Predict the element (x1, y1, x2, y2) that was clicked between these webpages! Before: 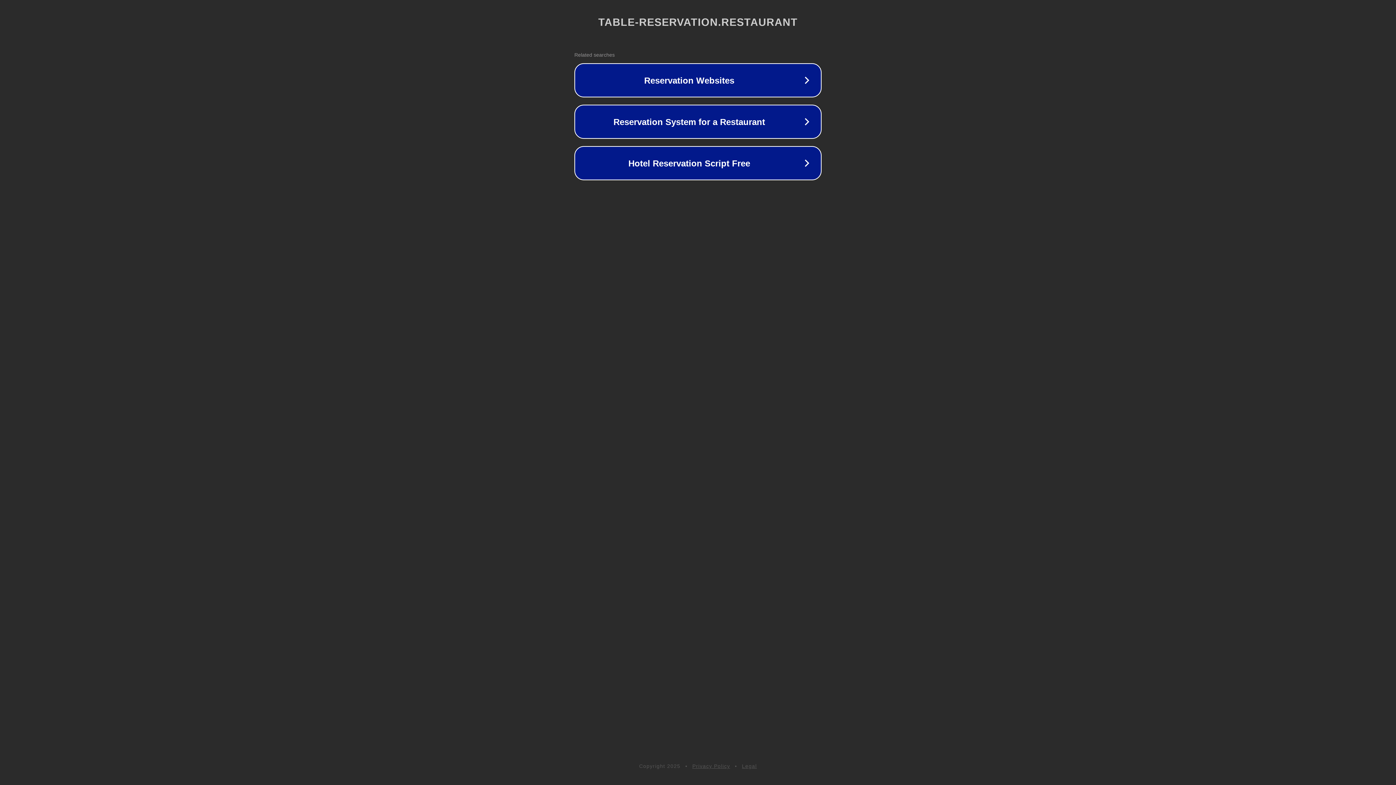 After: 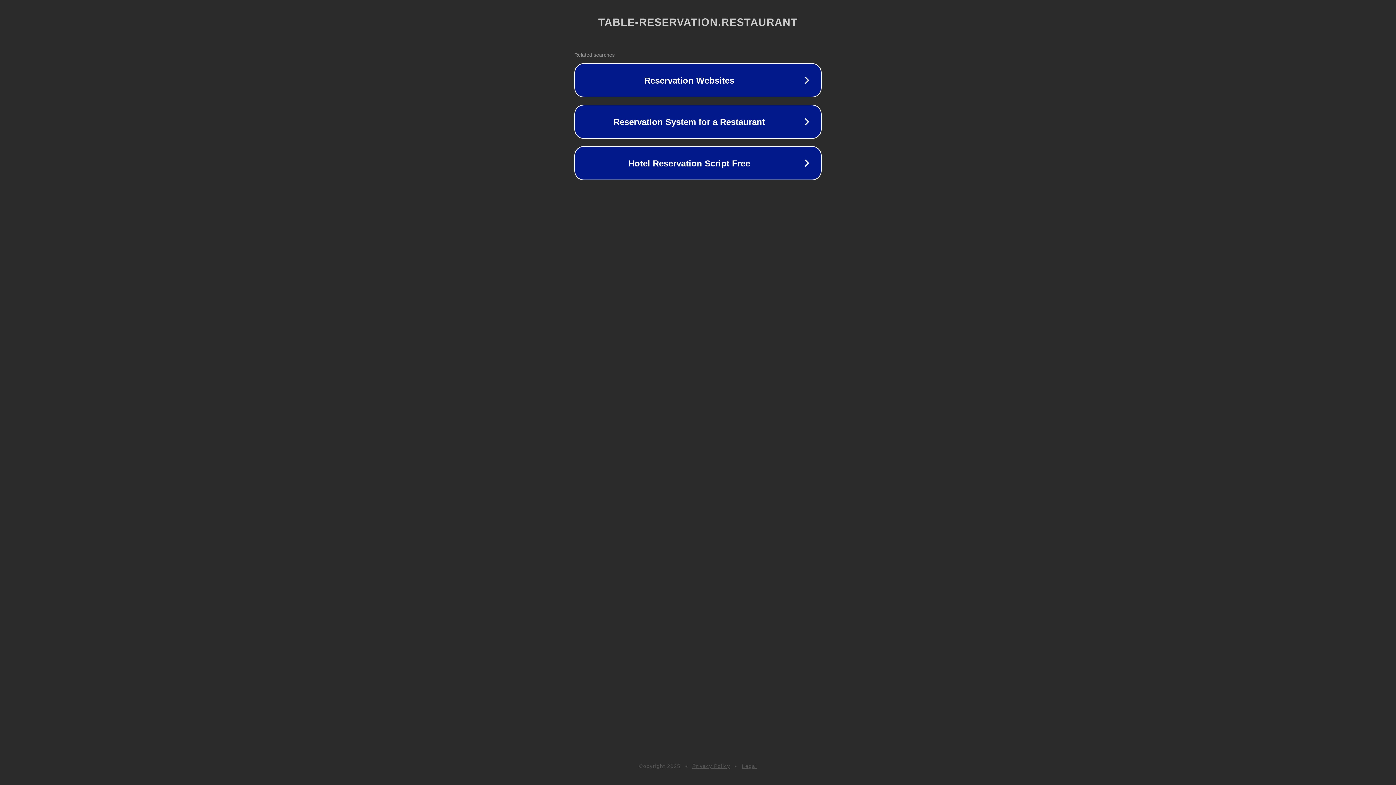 Action: label: Privacy Policy bbox: (692, 763, 730, 769)